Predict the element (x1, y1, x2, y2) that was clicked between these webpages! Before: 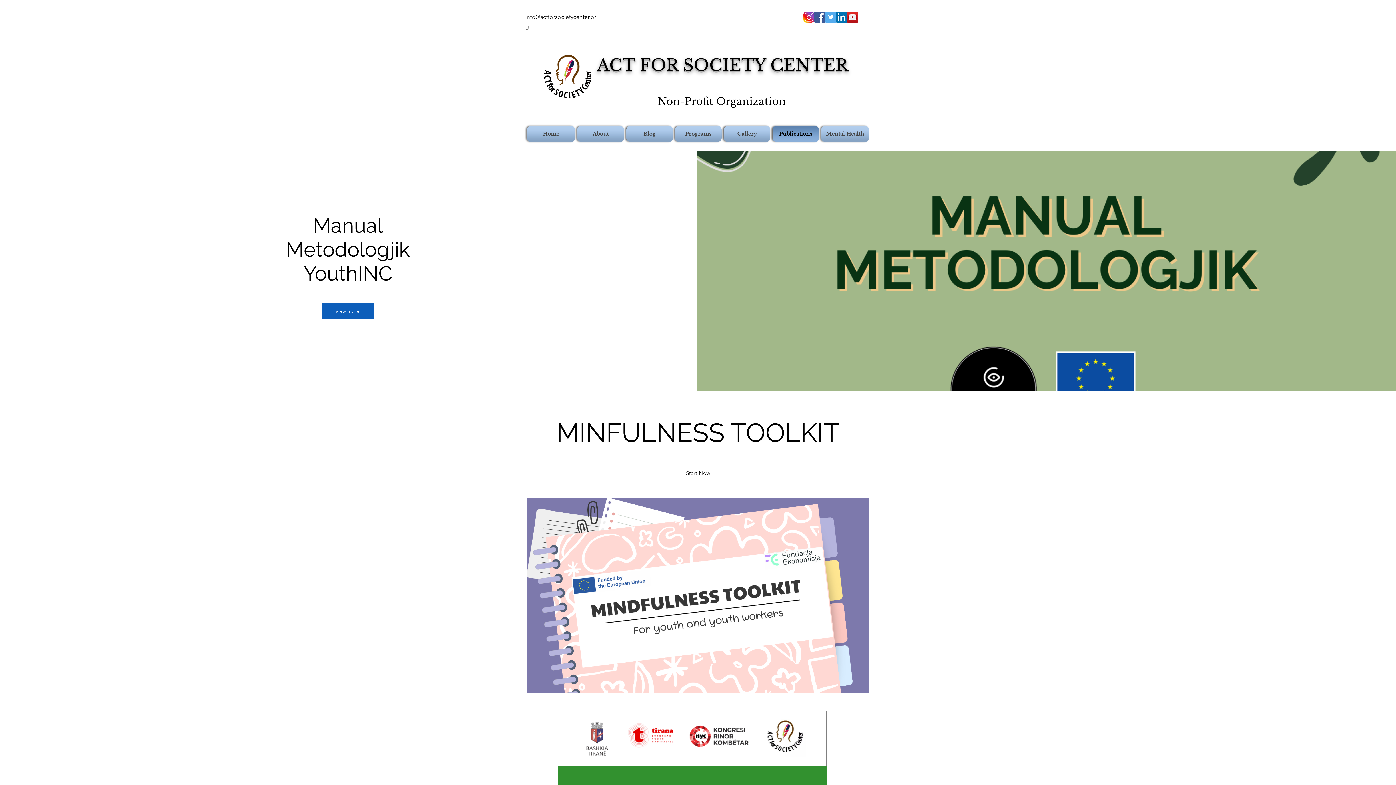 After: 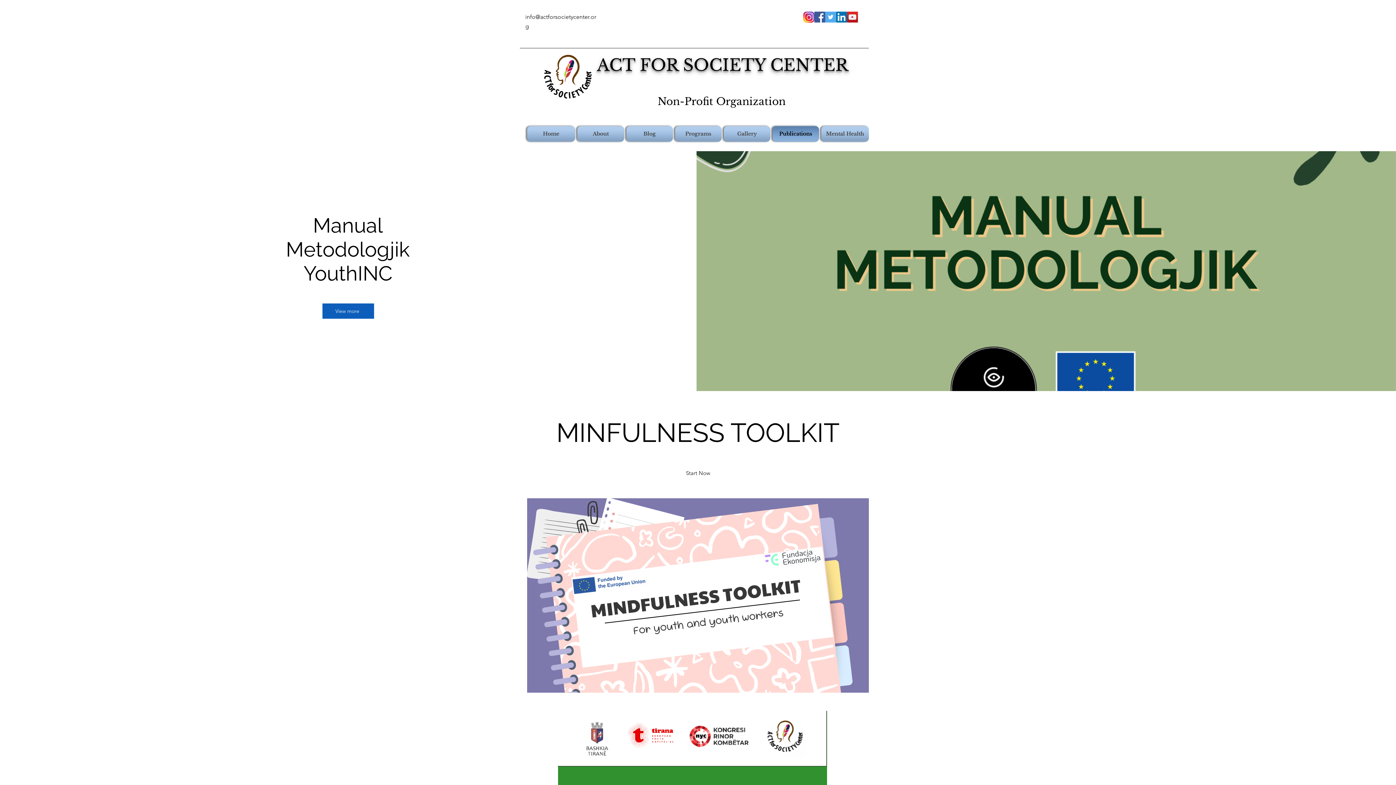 Action: bbox: (825, 11, 836, 22) label: twitter